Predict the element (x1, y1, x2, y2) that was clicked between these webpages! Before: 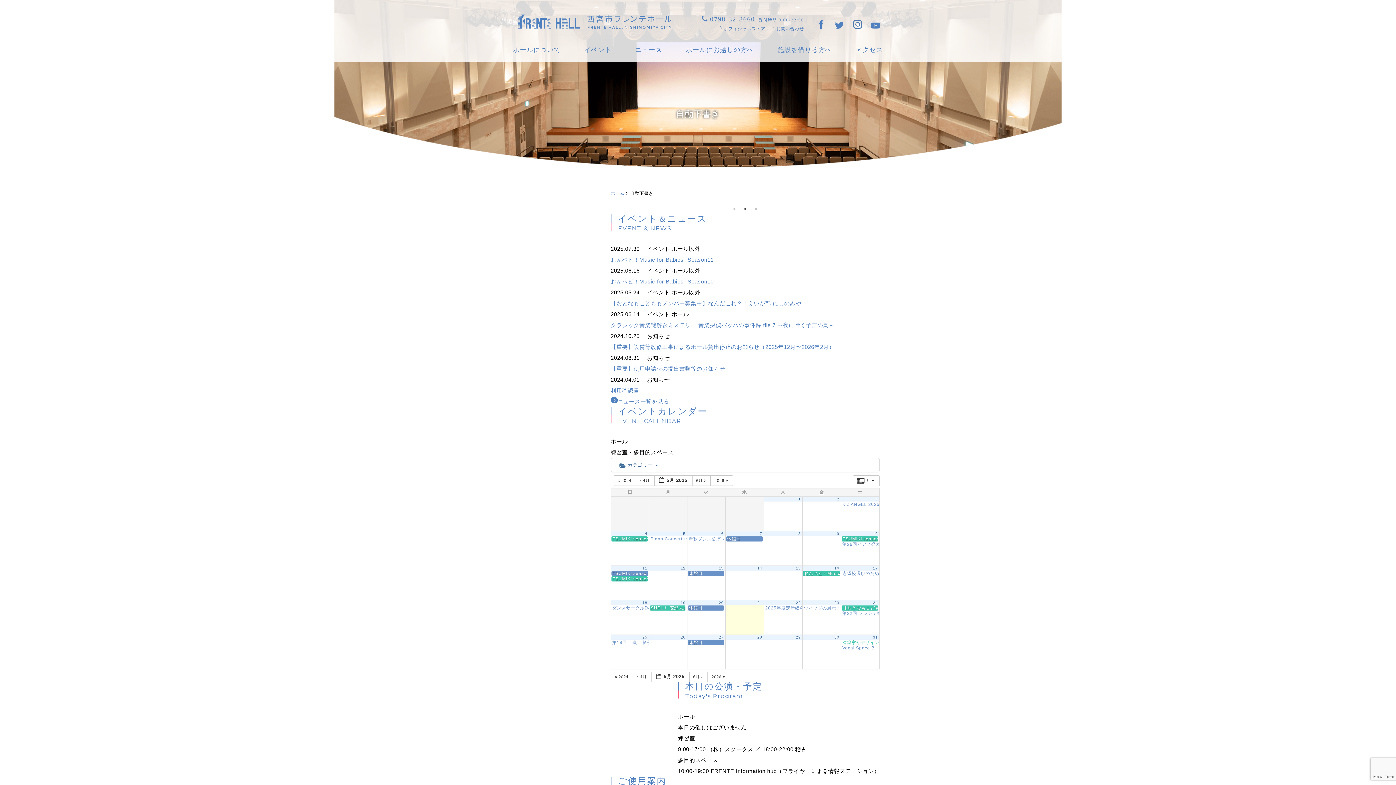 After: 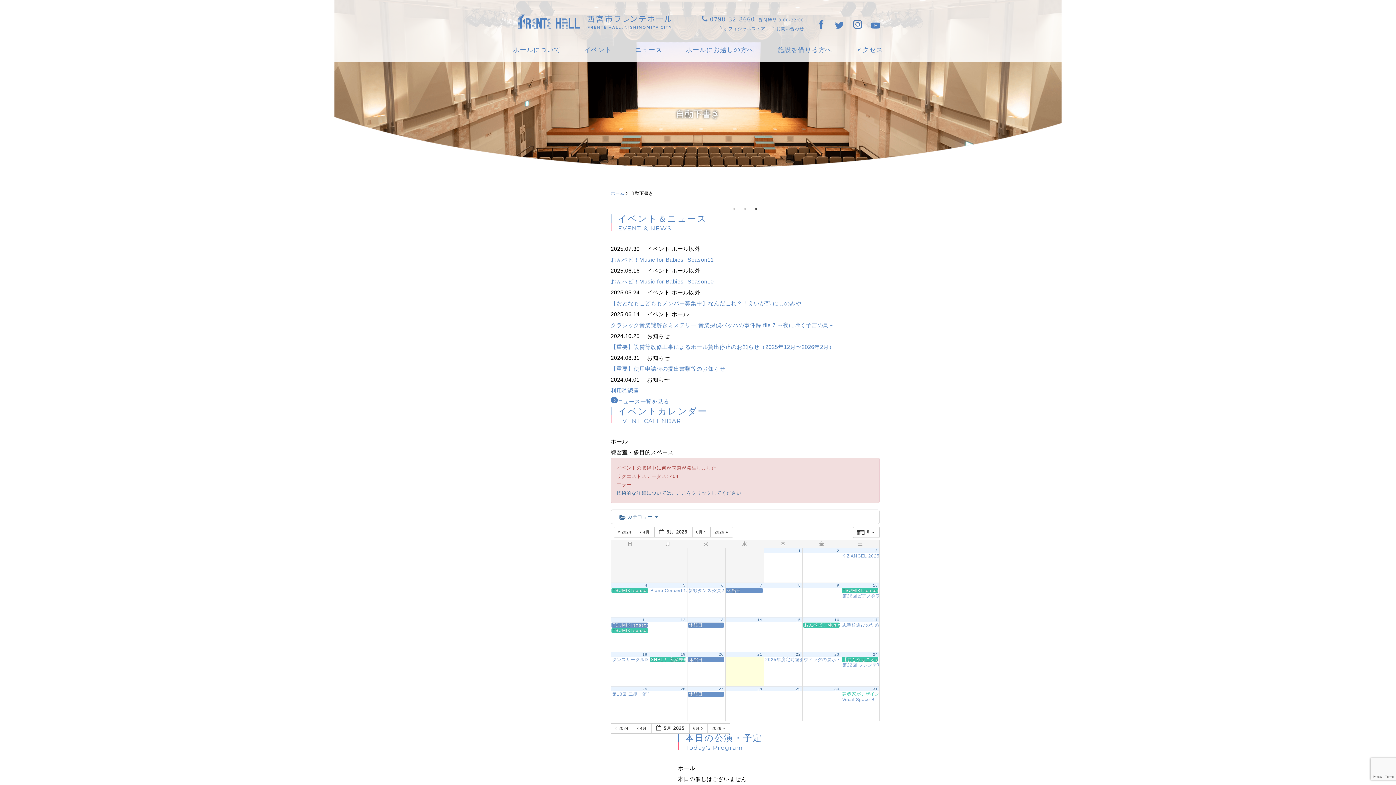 Action: bbox: (796, 600, 800, 605) label: 22